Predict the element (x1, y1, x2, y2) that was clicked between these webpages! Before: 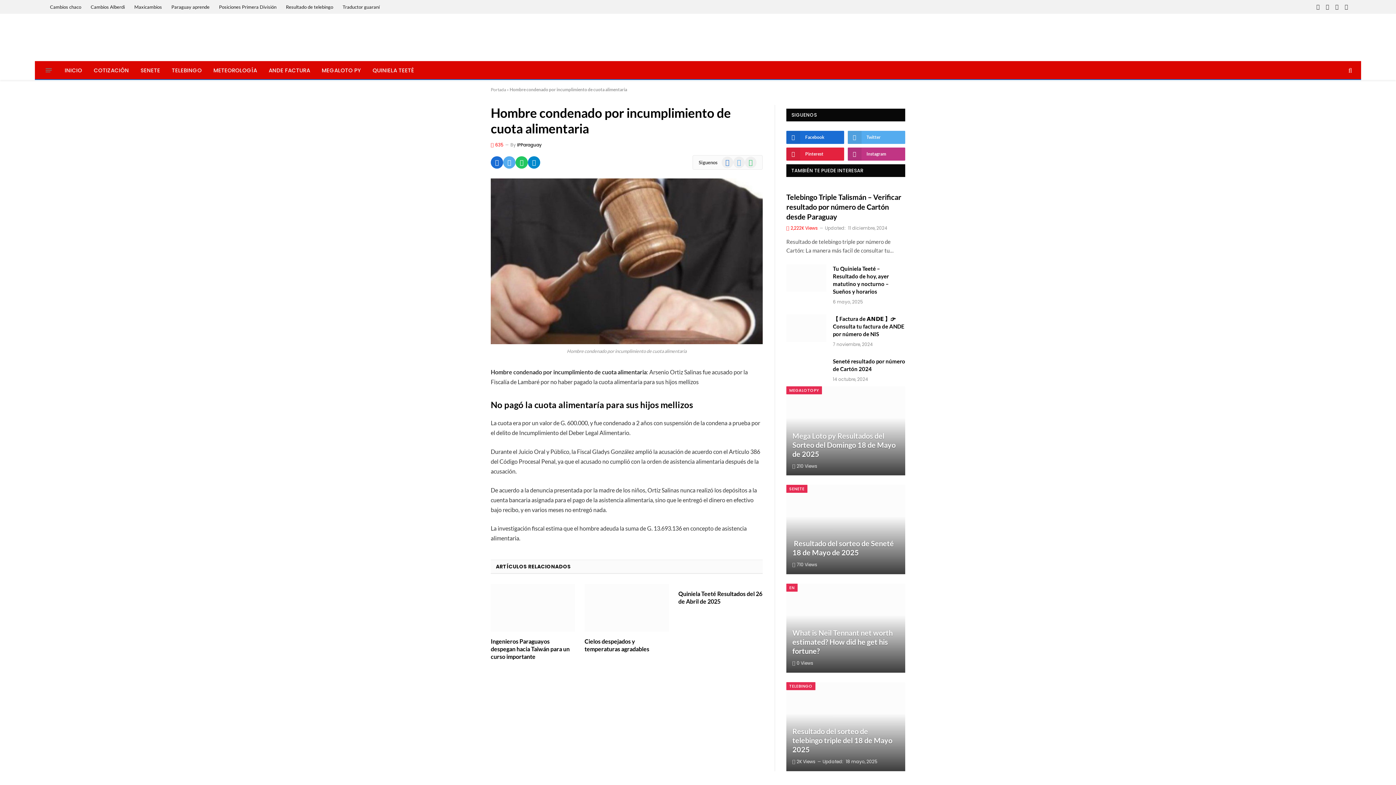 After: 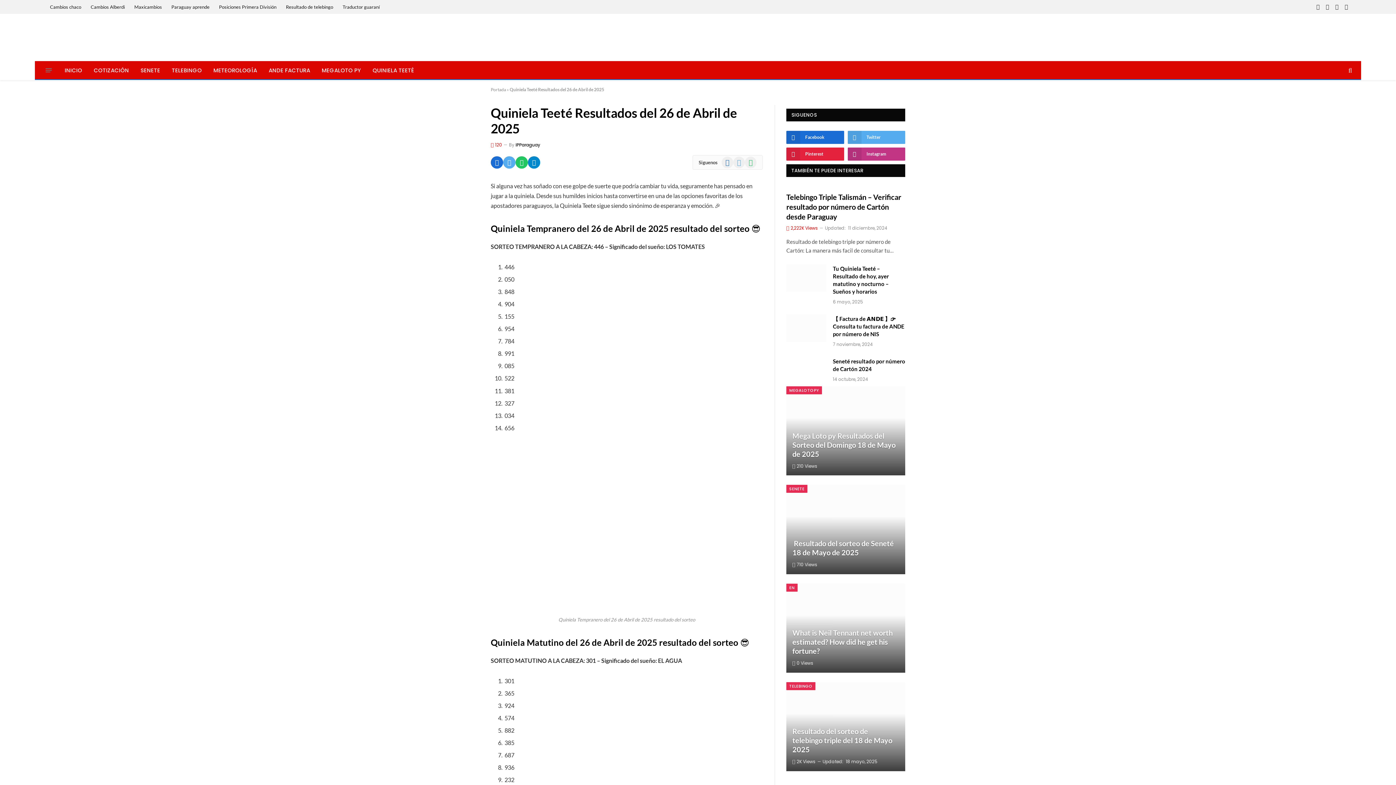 Action: label: Quiniela Teeté Resultados del 26 de Abril de 2025 bbox: (678, 590, 762, 605)